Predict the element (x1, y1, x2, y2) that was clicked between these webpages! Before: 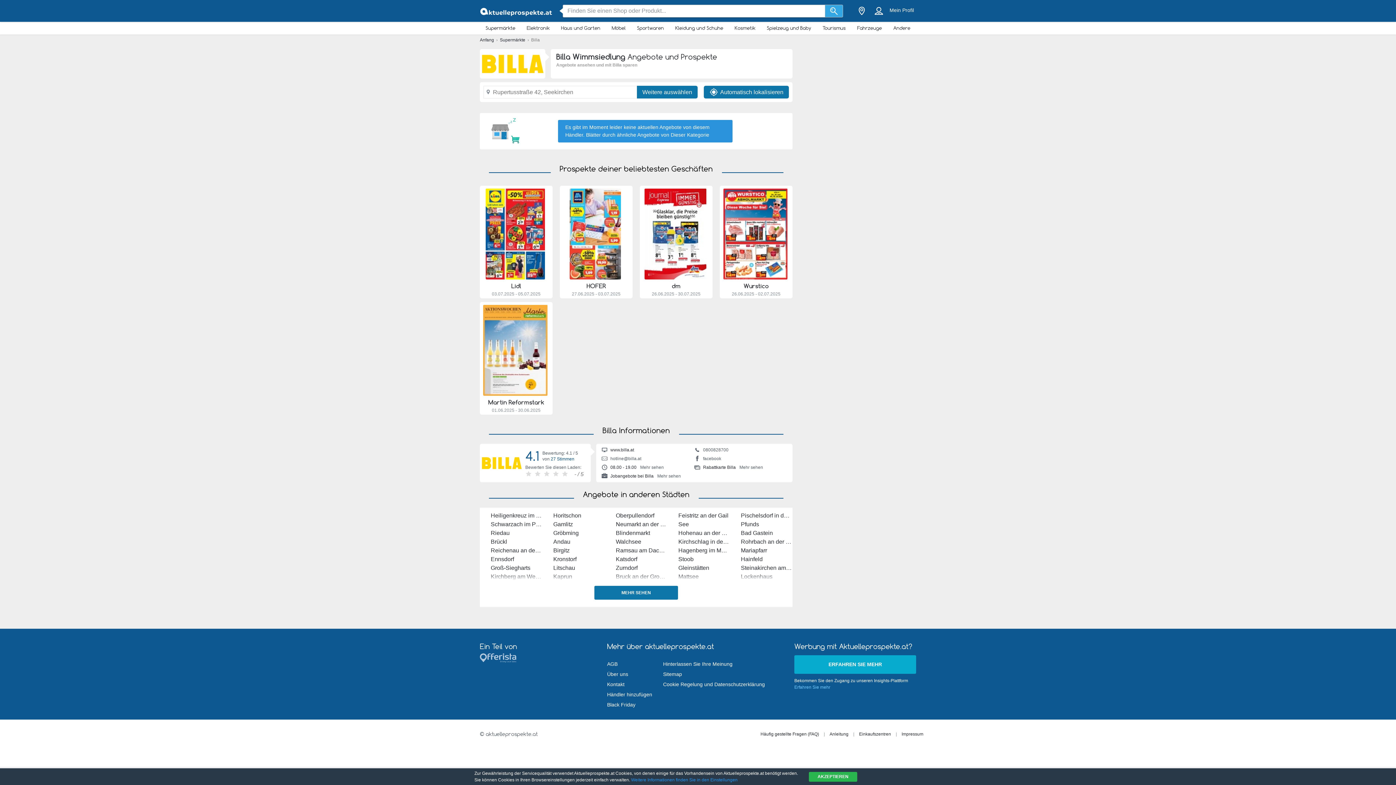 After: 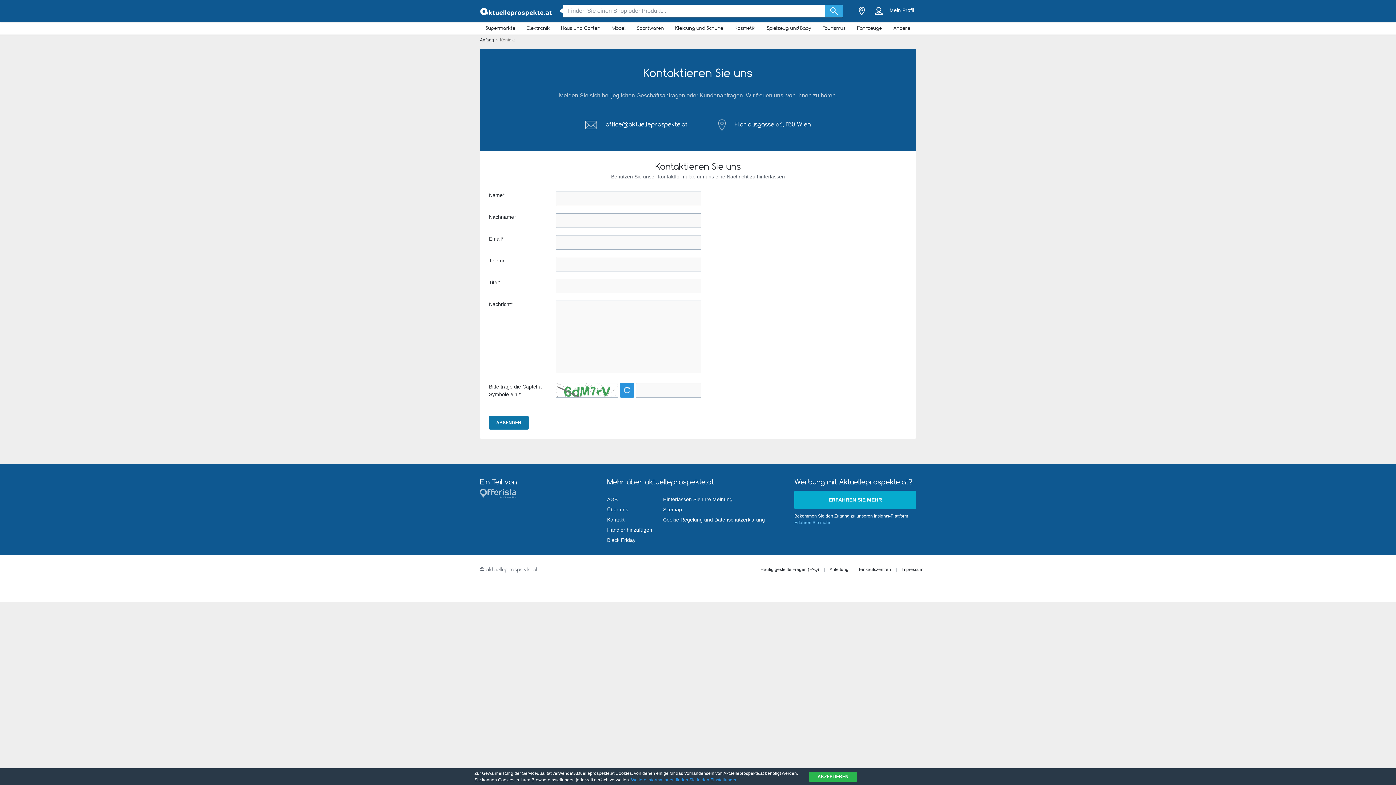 Action: label: Kontakt bbox: (607, 679, 624, 689)